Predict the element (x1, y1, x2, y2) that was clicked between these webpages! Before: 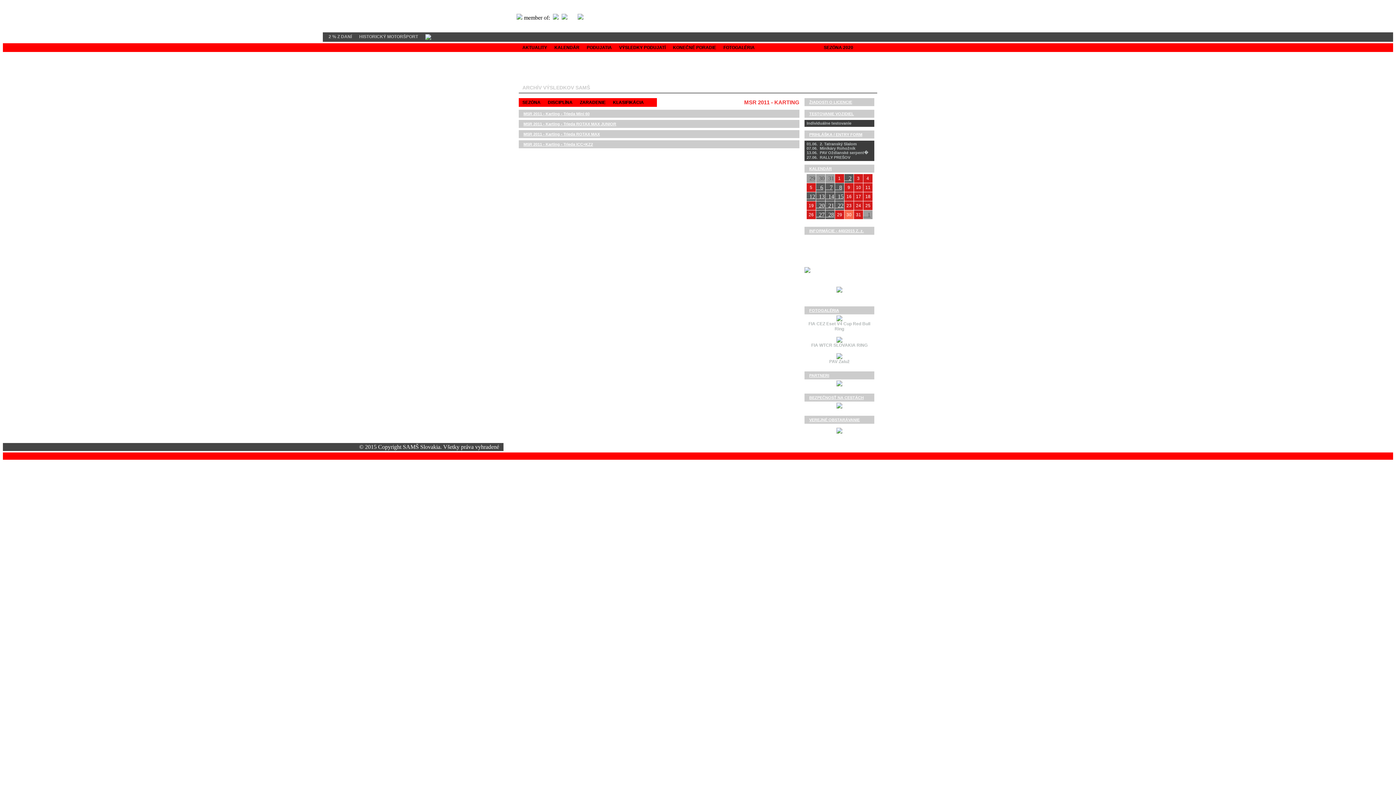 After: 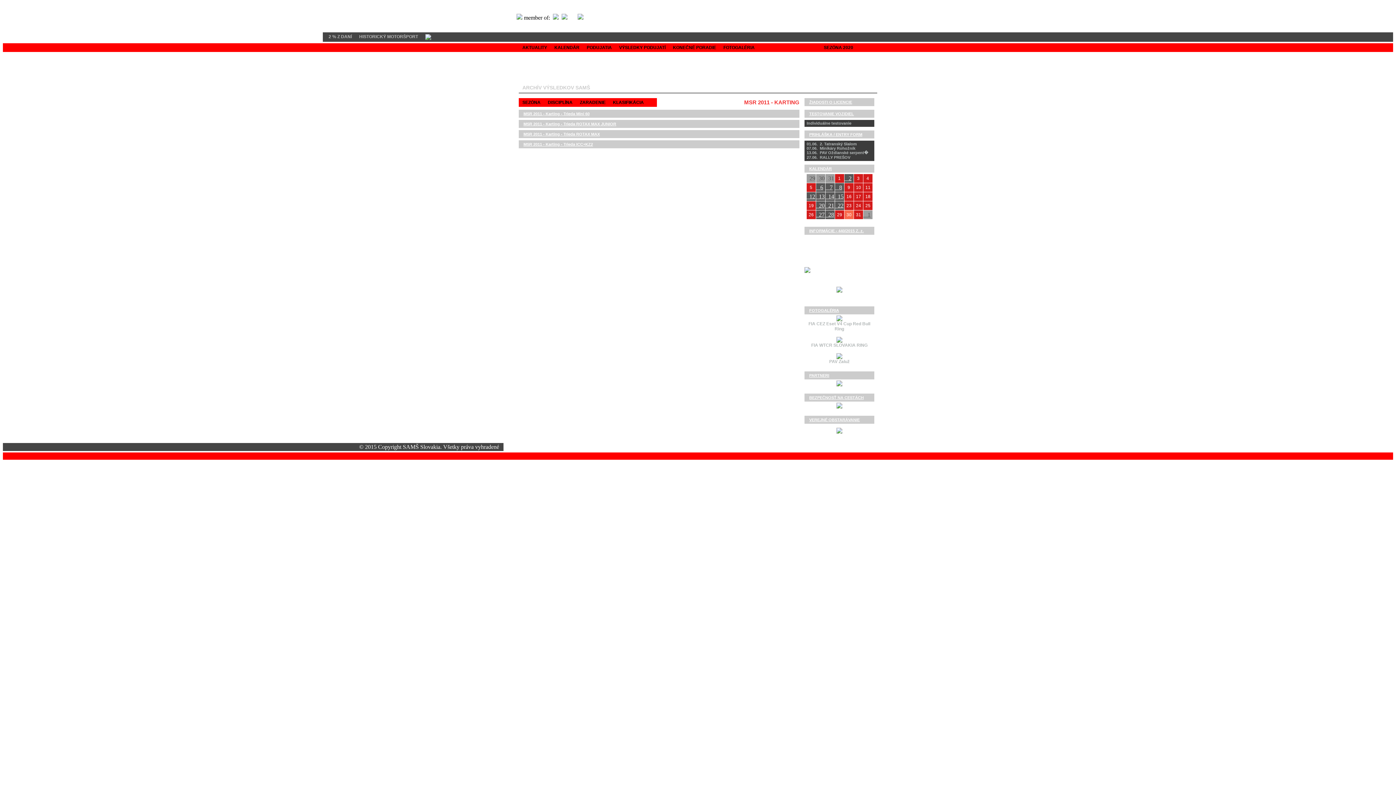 Action: bbox: (553, 14, 558, 20)